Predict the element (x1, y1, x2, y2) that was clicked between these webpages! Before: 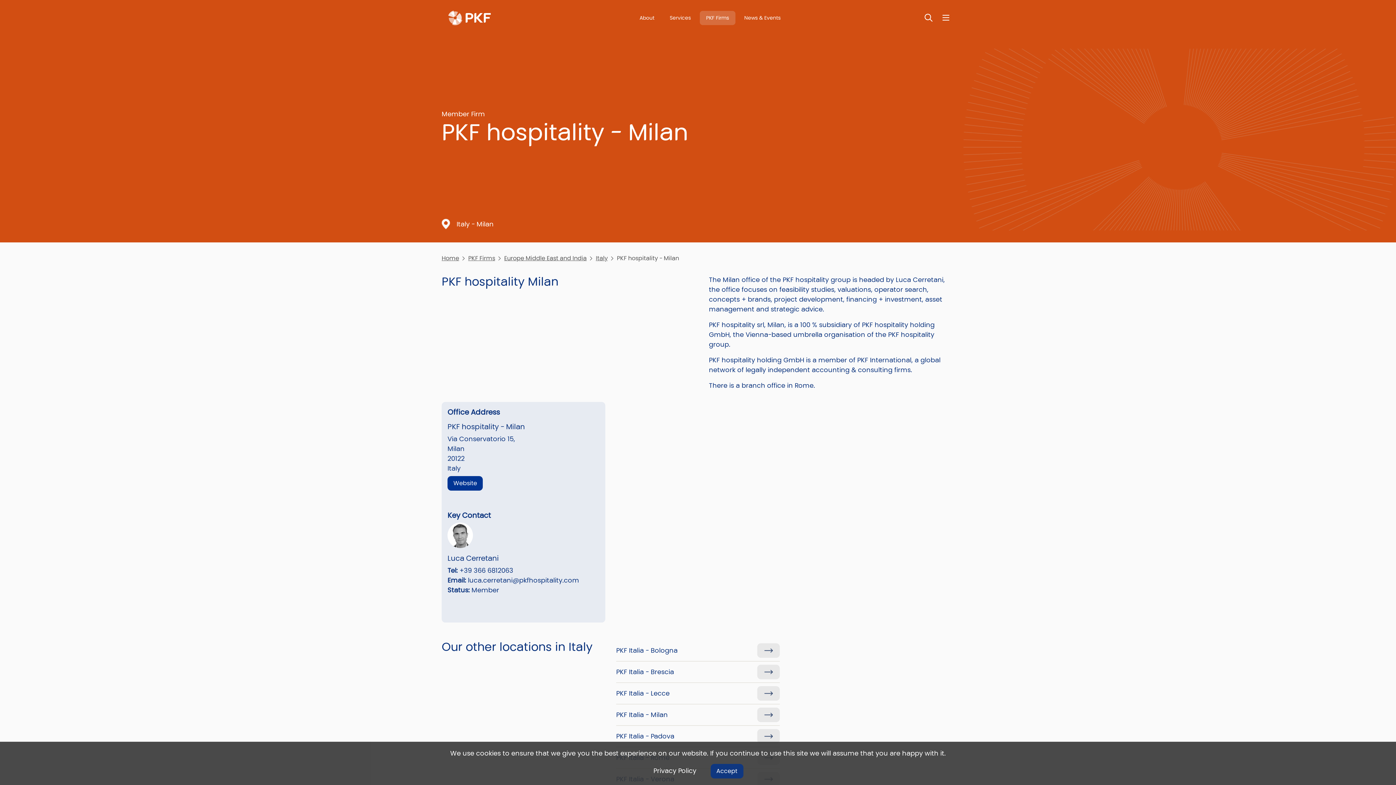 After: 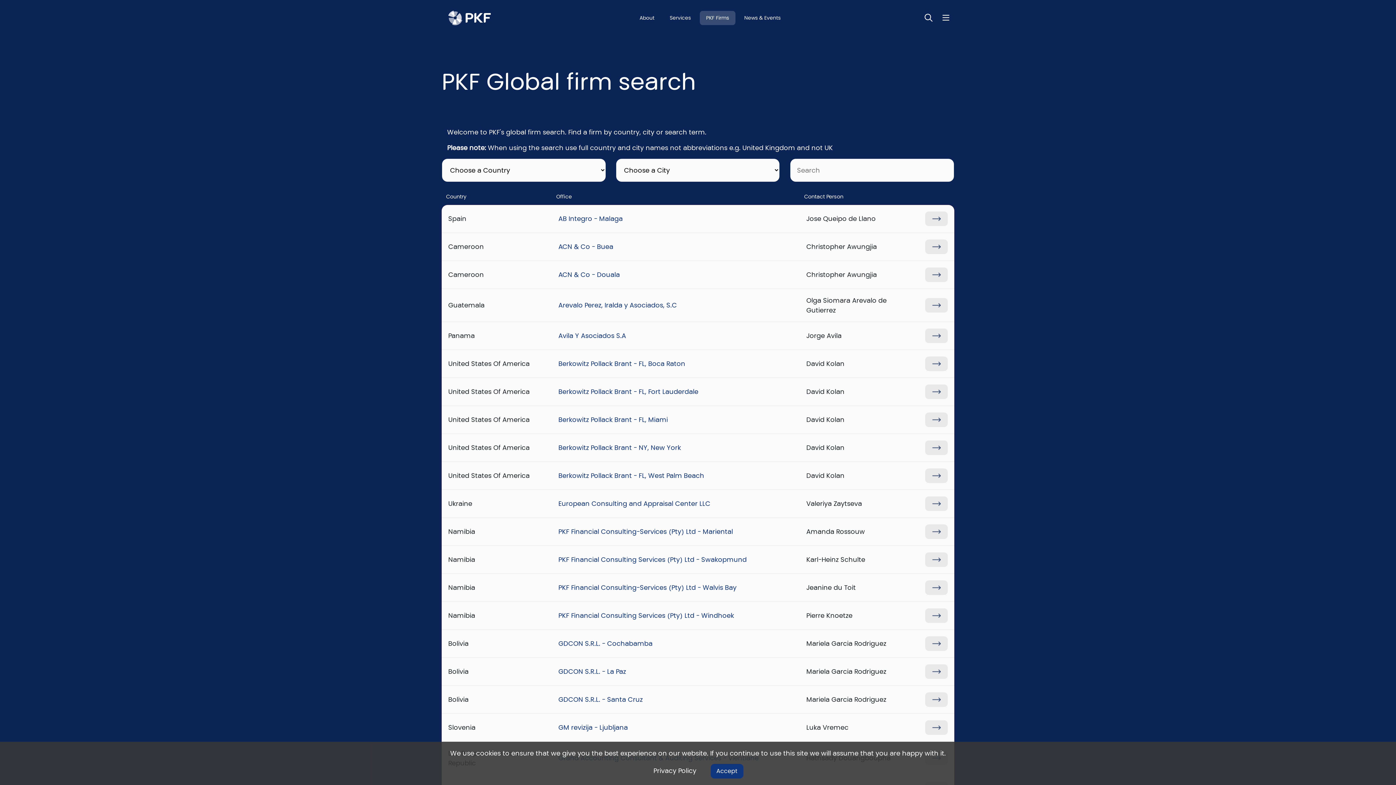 Action: bbox: (699, 10, 735, 25) label: PKF Firms